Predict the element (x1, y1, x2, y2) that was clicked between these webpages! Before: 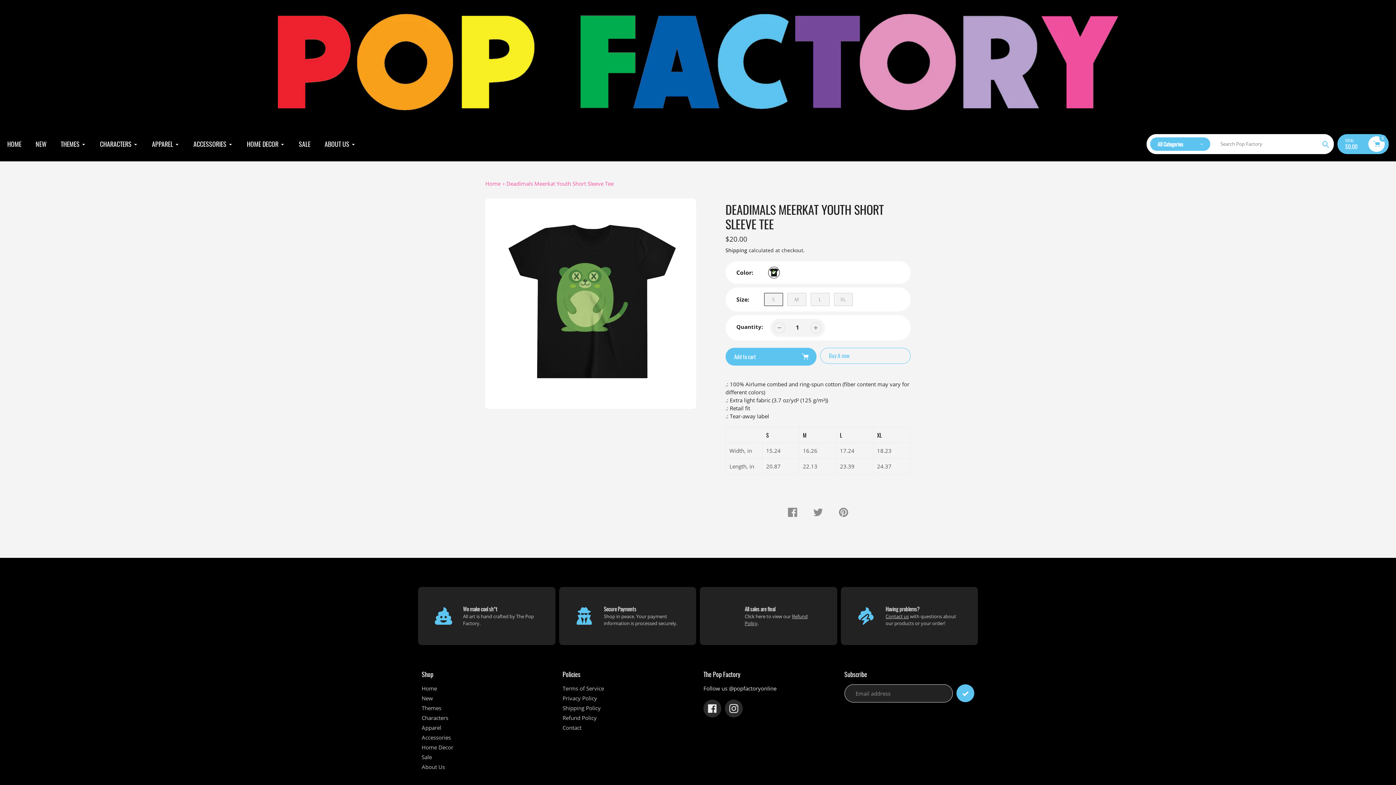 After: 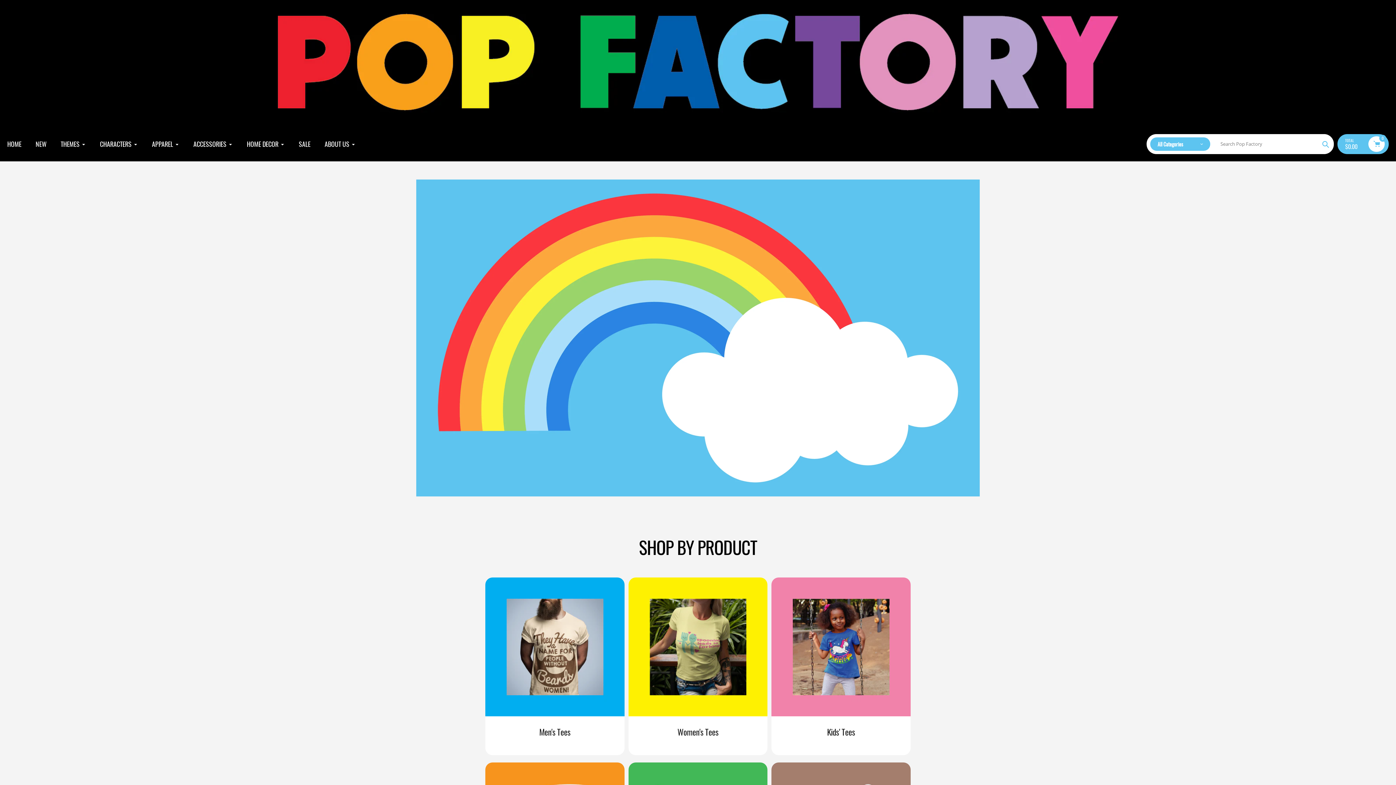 Action: bbox: (485, 179, 500, 187) label: Home